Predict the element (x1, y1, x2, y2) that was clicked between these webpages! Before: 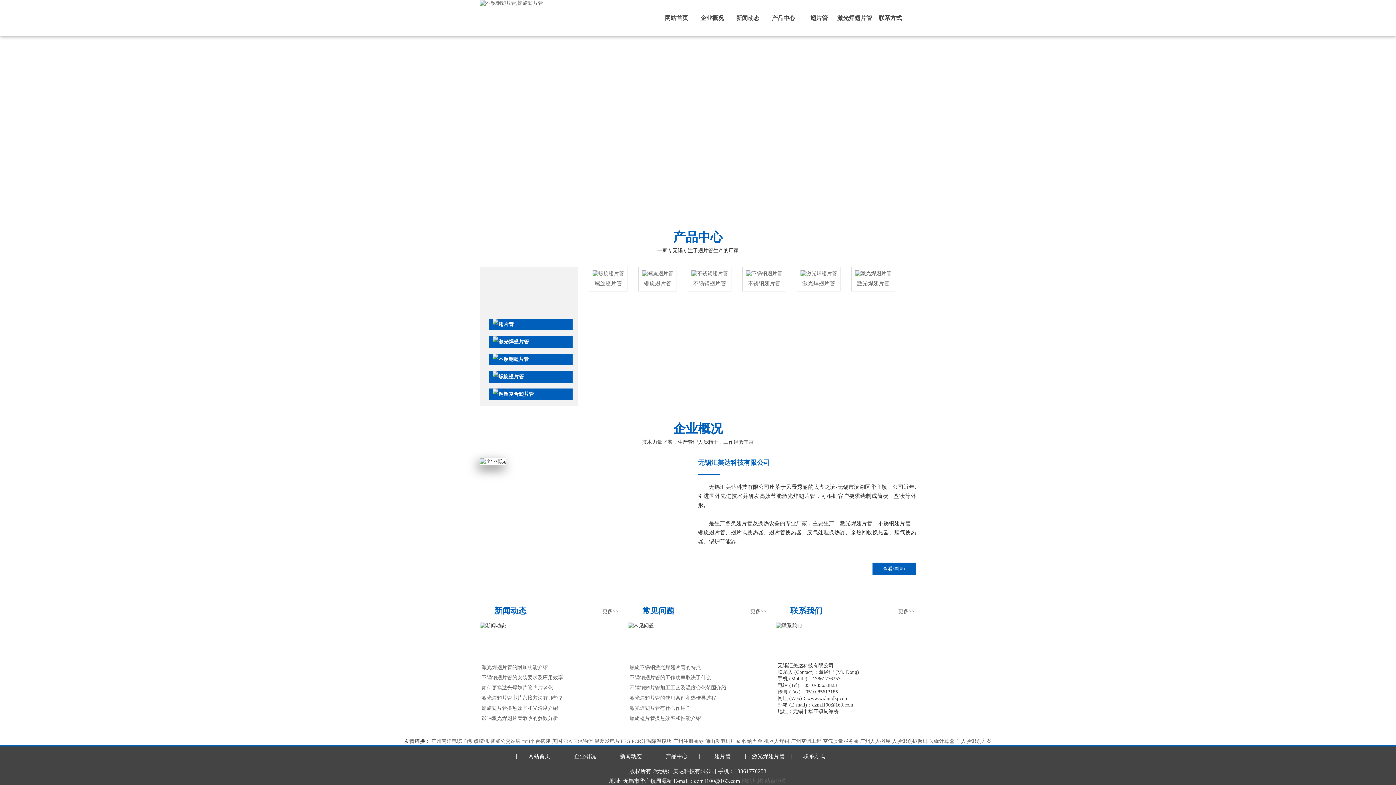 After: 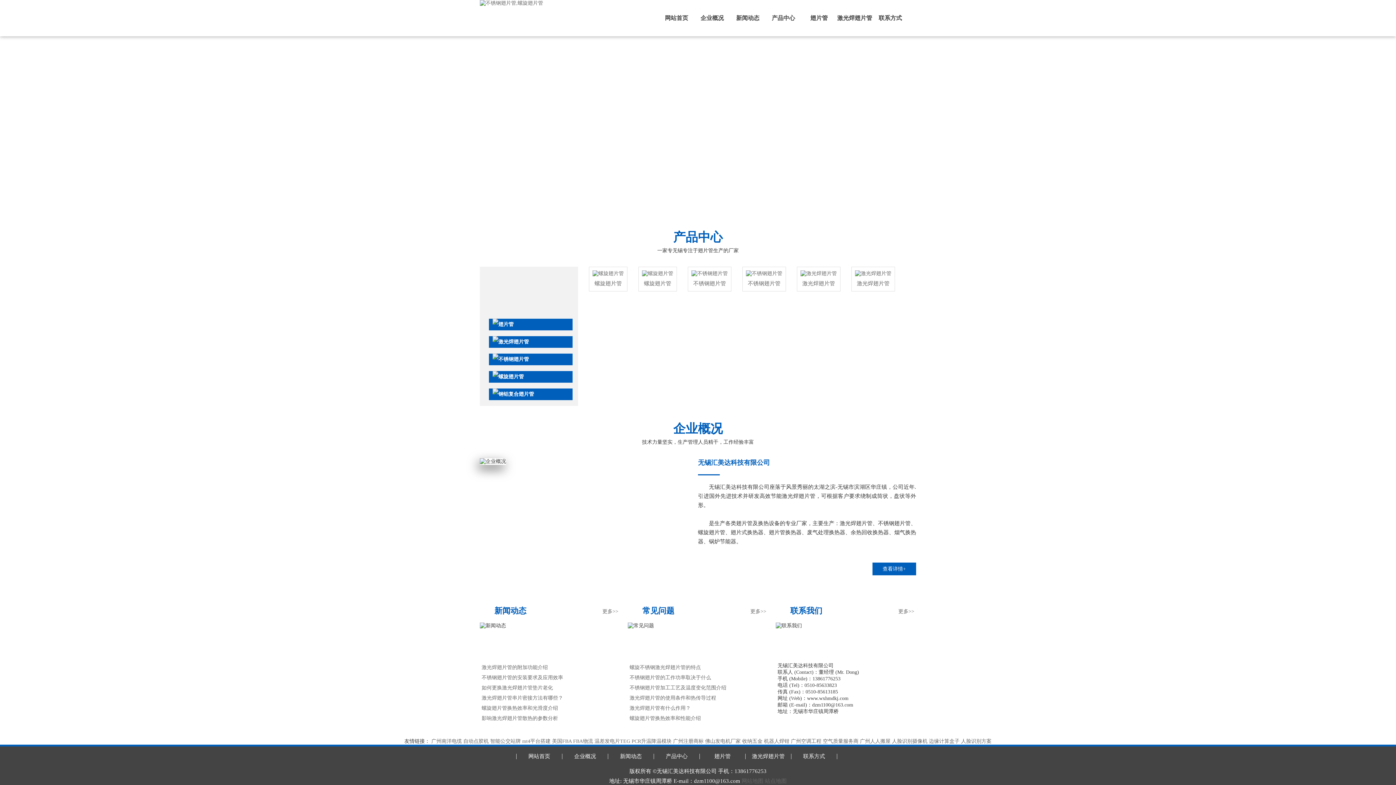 Action: bbox: (764, 738, 789, 744) label: 机器人焊钳